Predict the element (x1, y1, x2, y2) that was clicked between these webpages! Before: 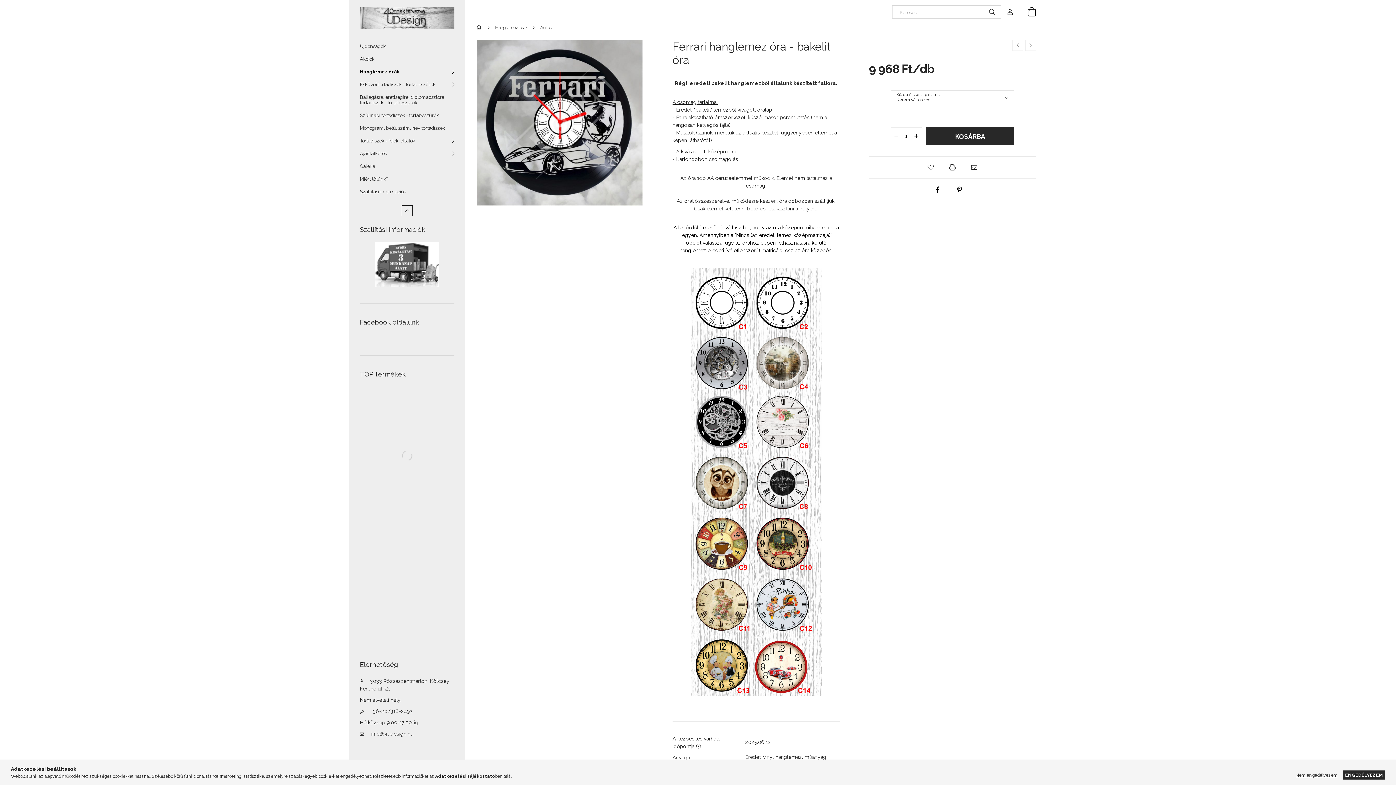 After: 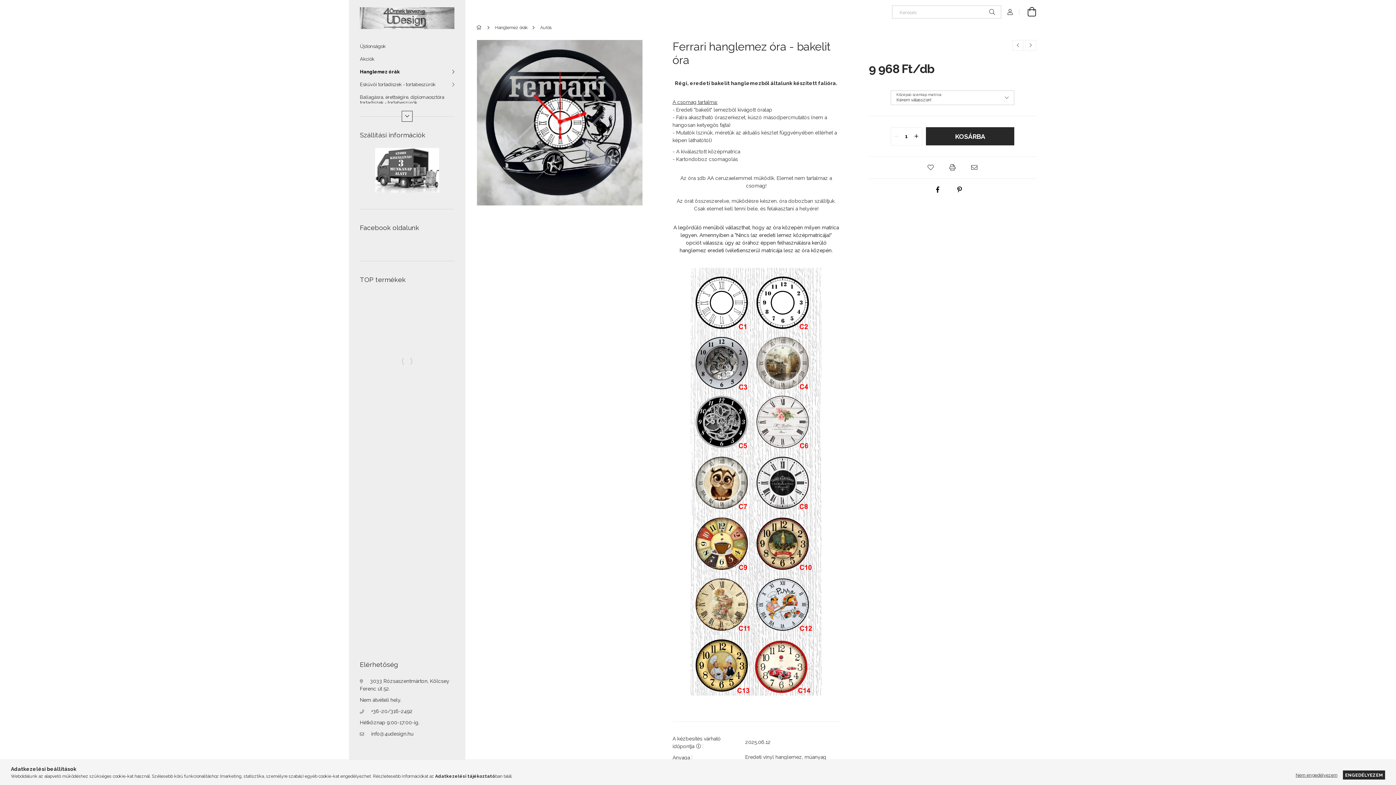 Action: bbox: (401, 205, 412, 216) label: Kevesebb